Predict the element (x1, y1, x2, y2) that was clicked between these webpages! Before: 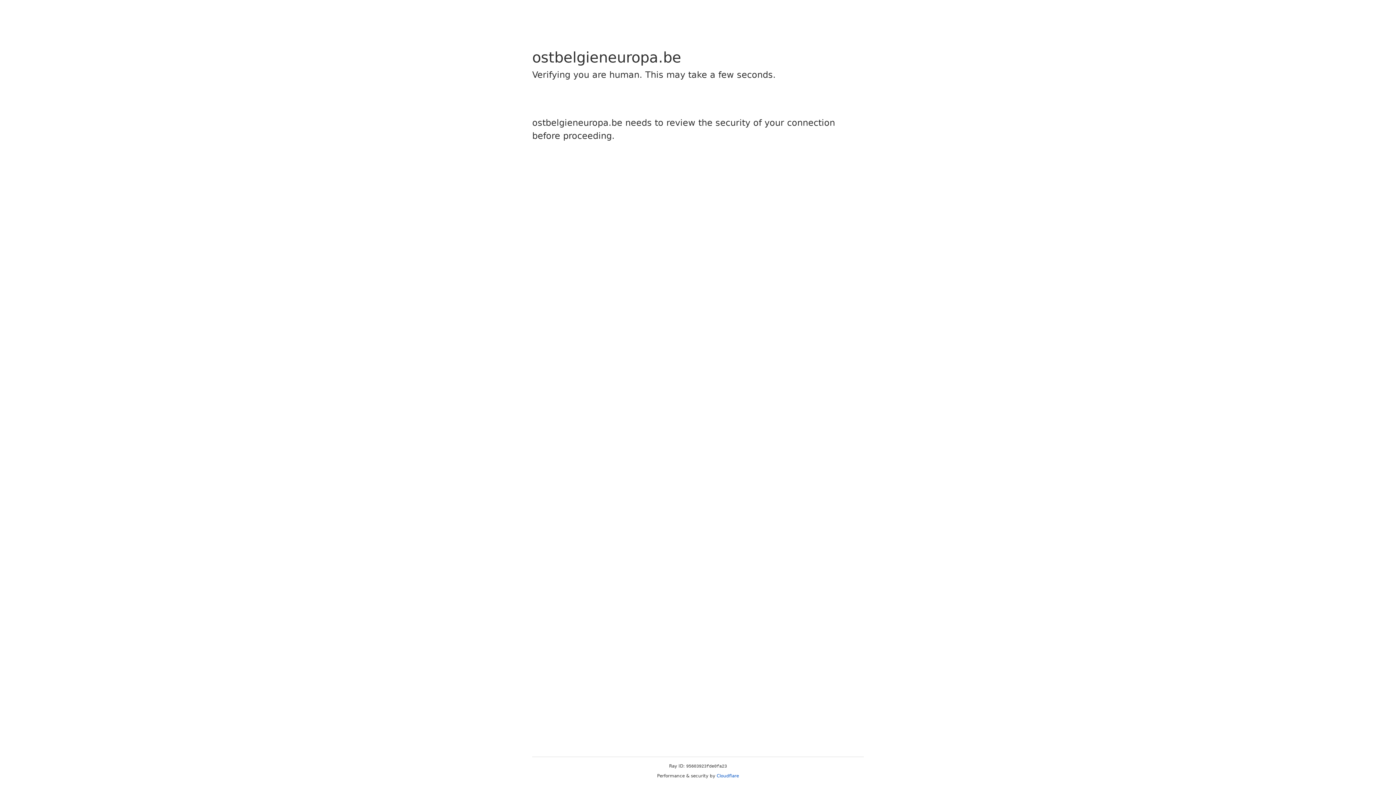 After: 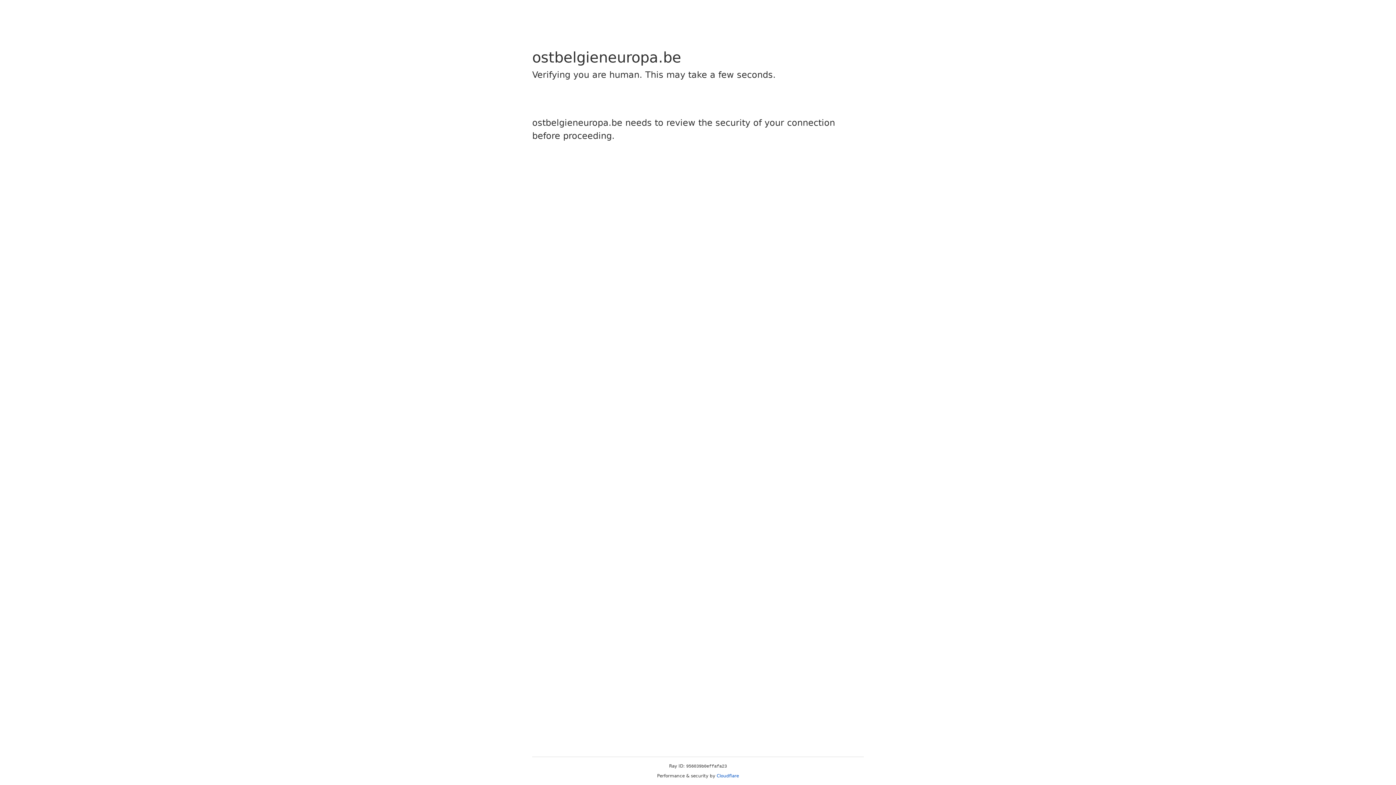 Action: label: Cloudflare bbox: (716, 773, 739, 778)